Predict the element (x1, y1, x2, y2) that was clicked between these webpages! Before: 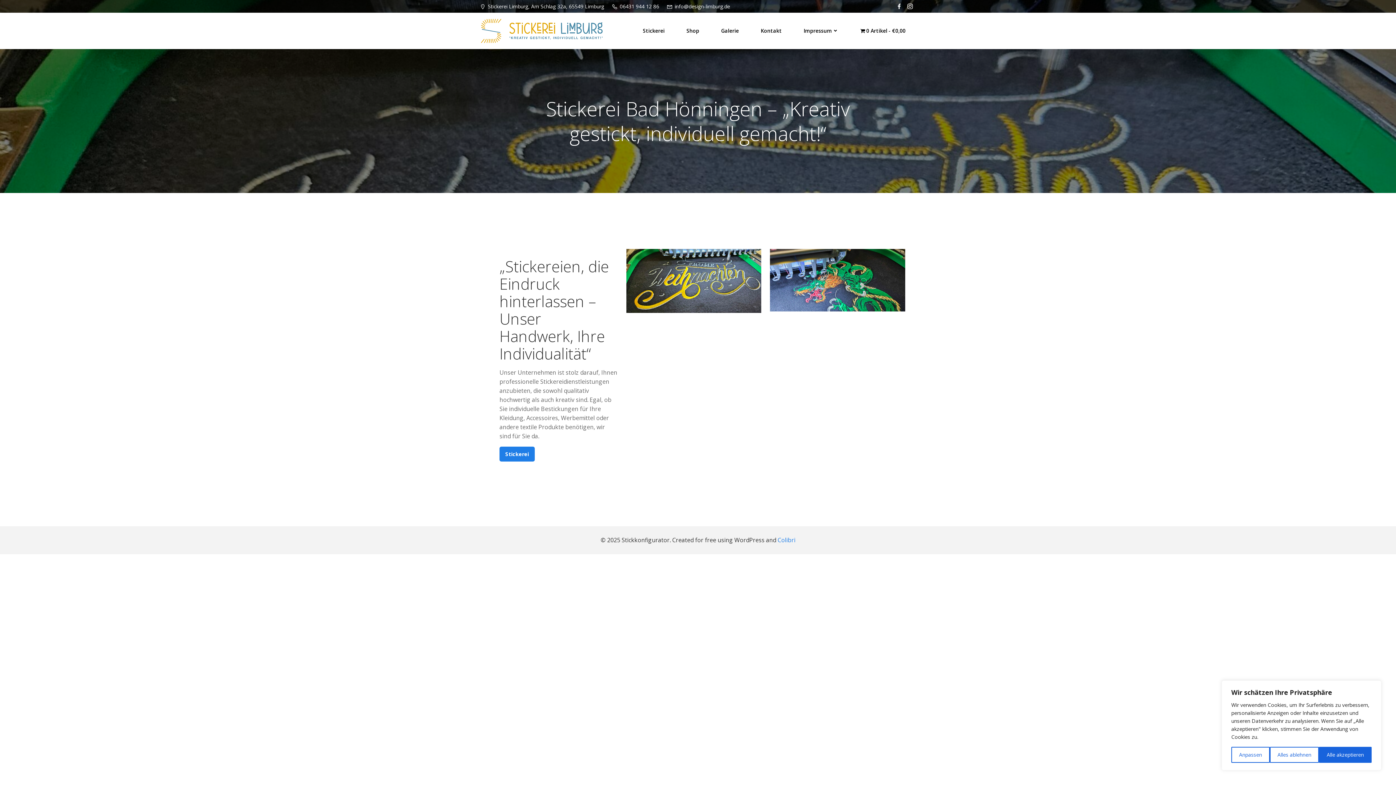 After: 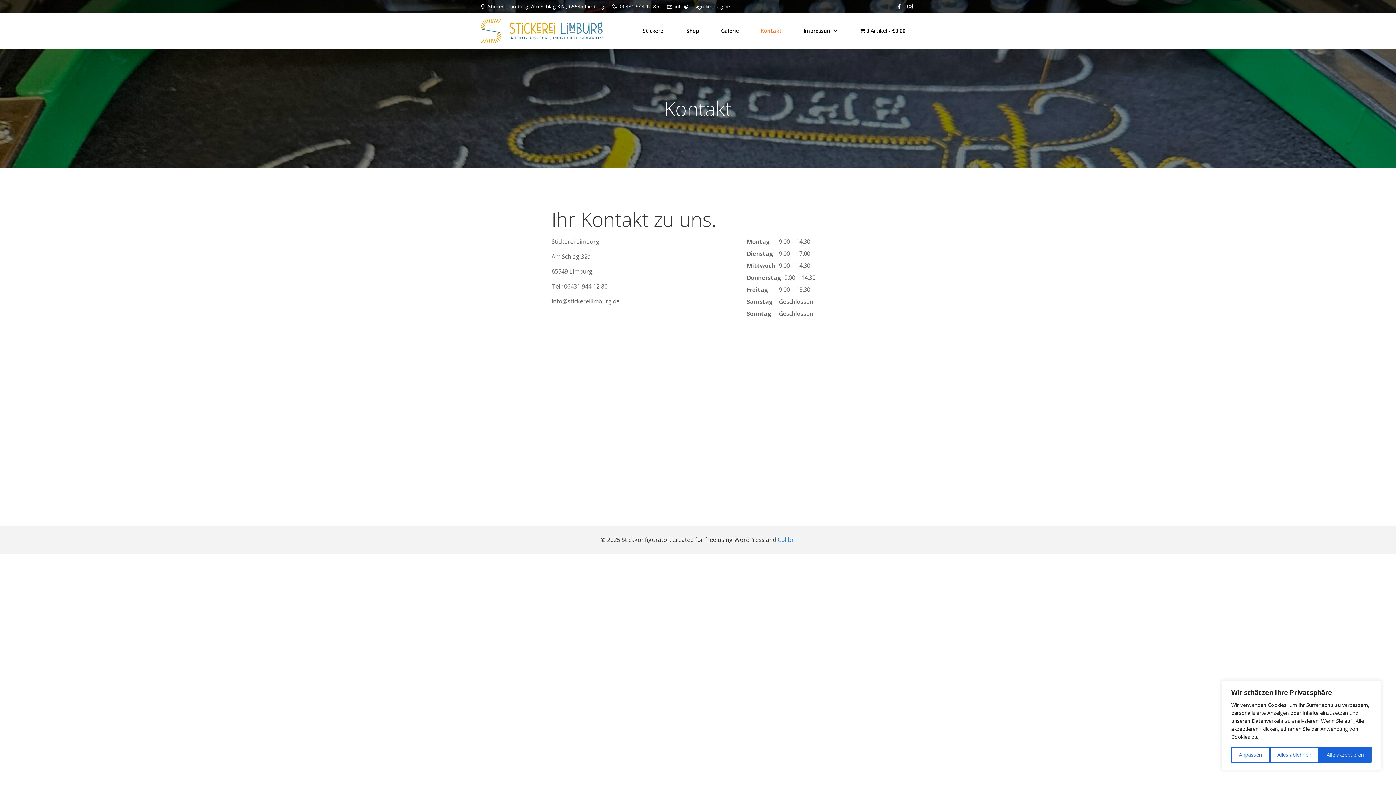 Action: bbox: (760, 27, 782, 34) label: Kontakt